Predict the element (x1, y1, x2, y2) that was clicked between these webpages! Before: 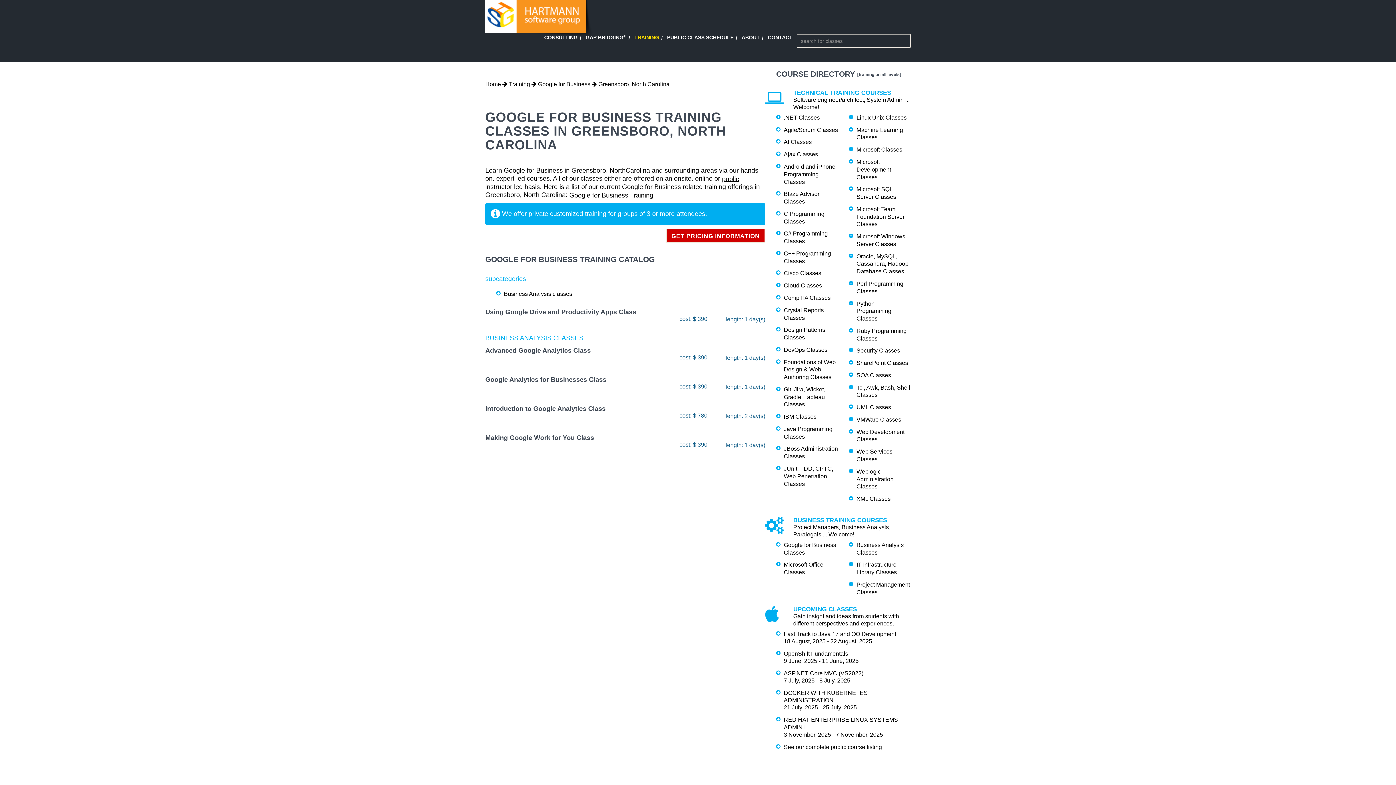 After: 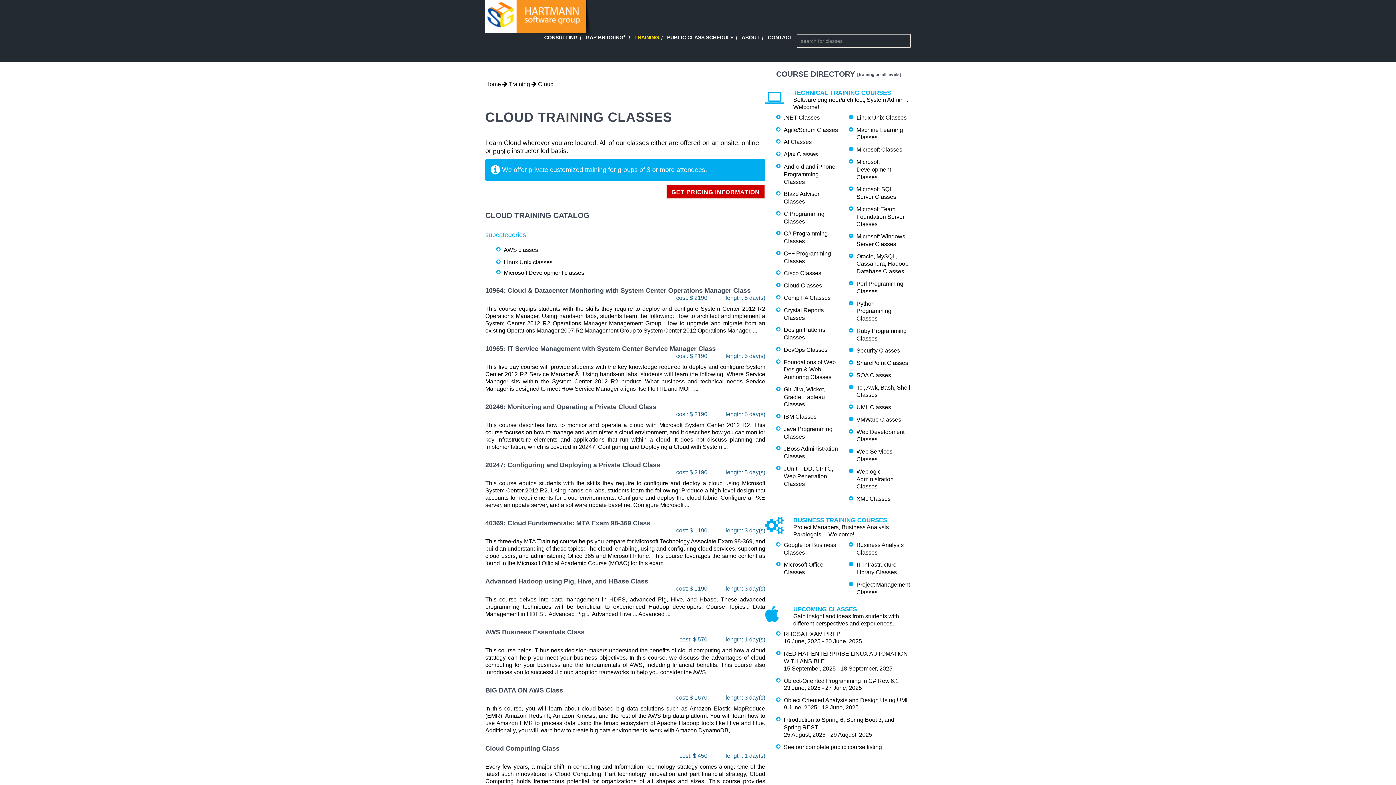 Action: label: Cloud Classes bbox: (784, 282, 822, 288)